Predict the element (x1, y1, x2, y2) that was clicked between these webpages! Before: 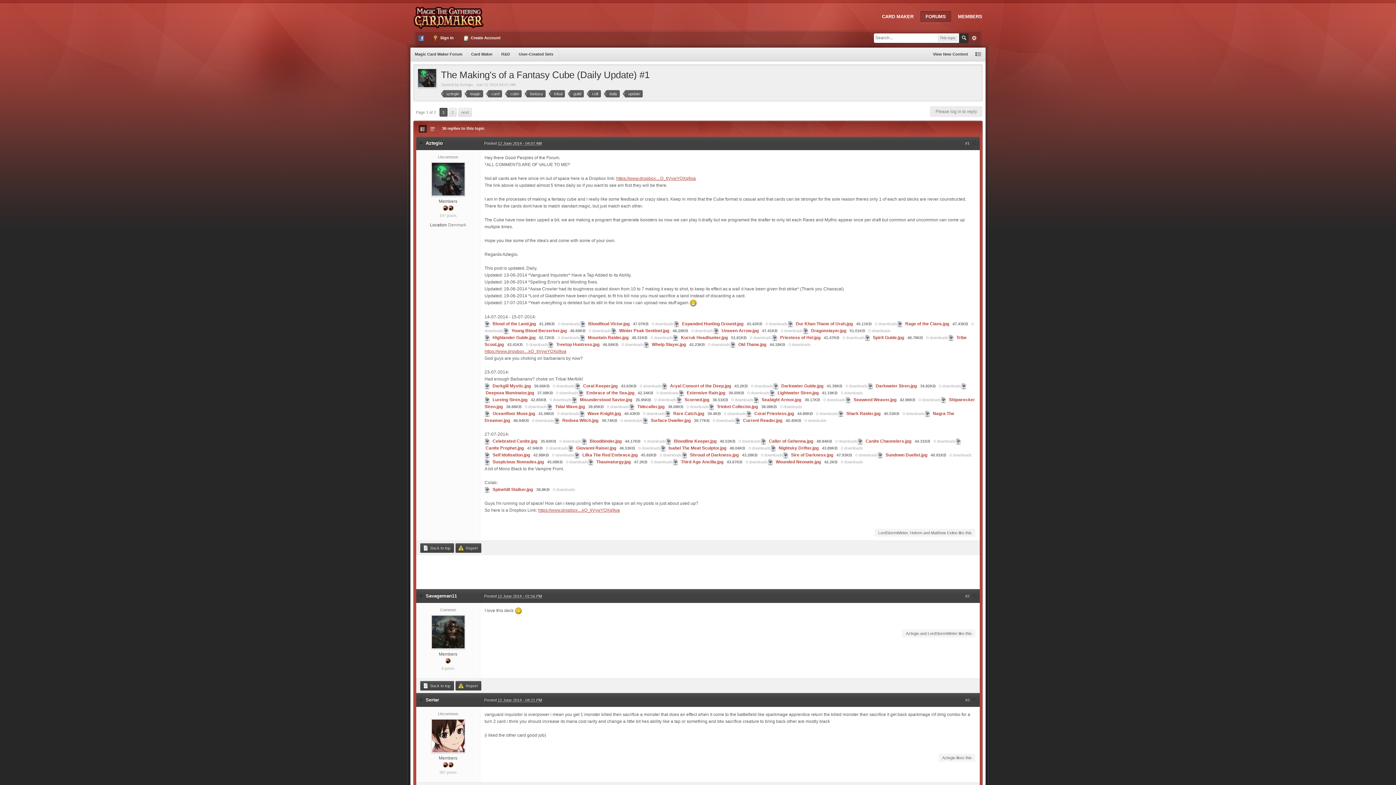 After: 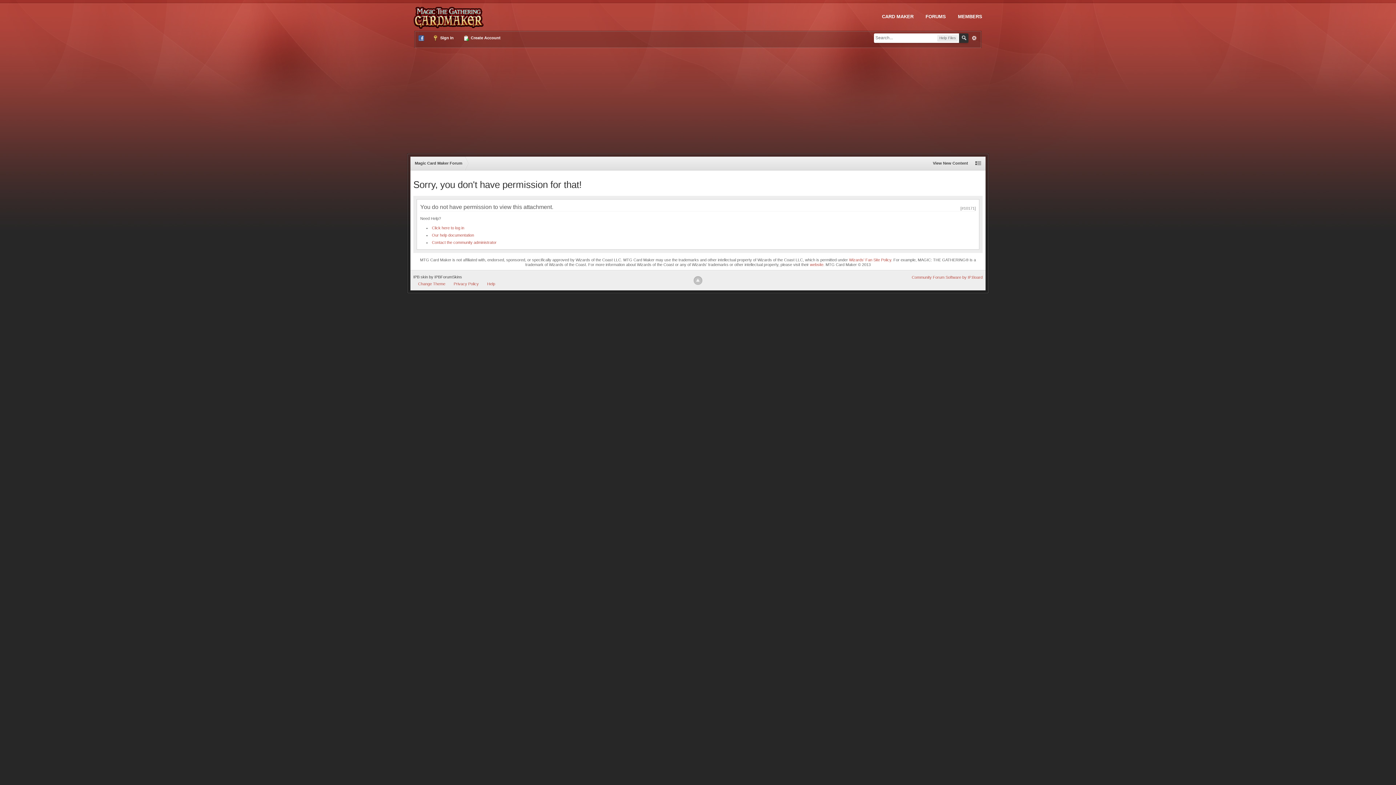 Action: bbox: (574, 452, 580, 457)